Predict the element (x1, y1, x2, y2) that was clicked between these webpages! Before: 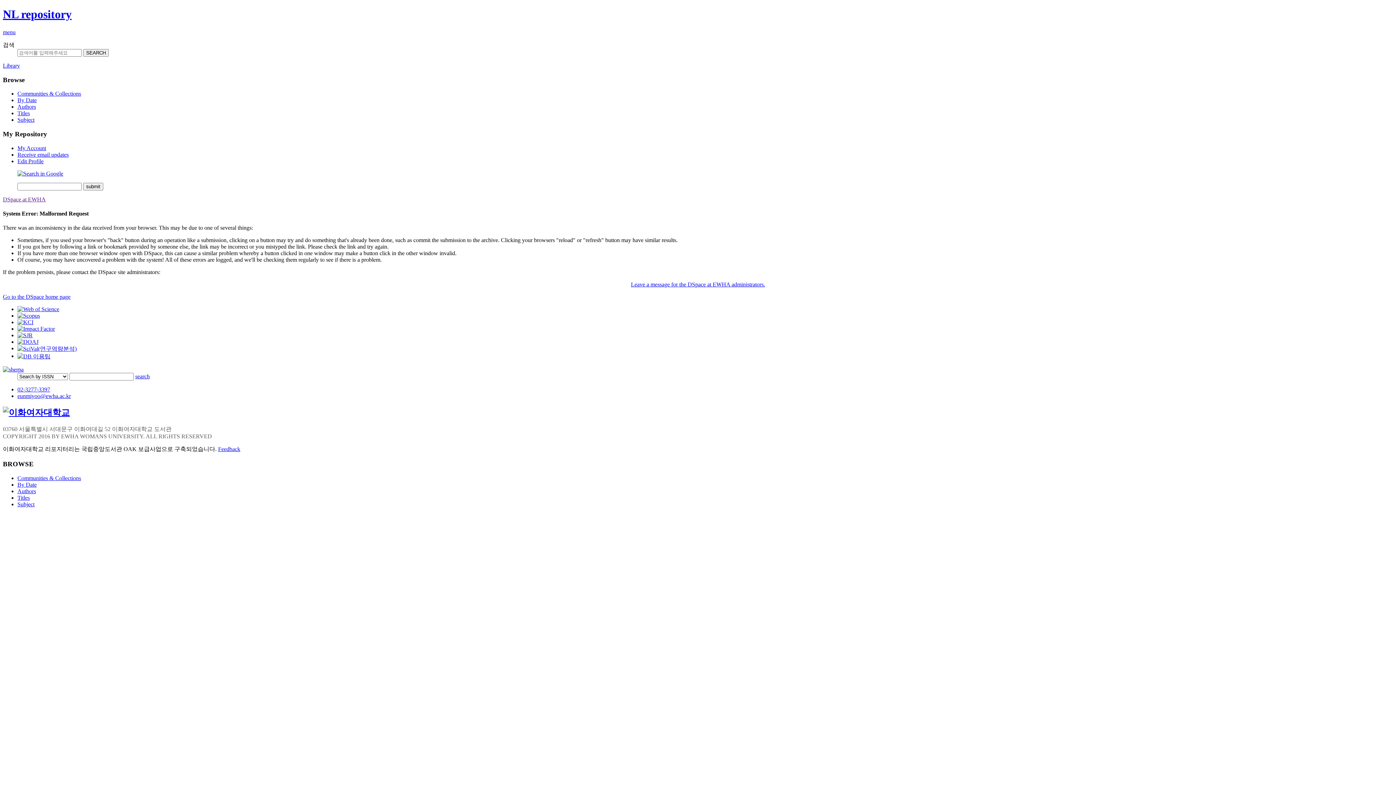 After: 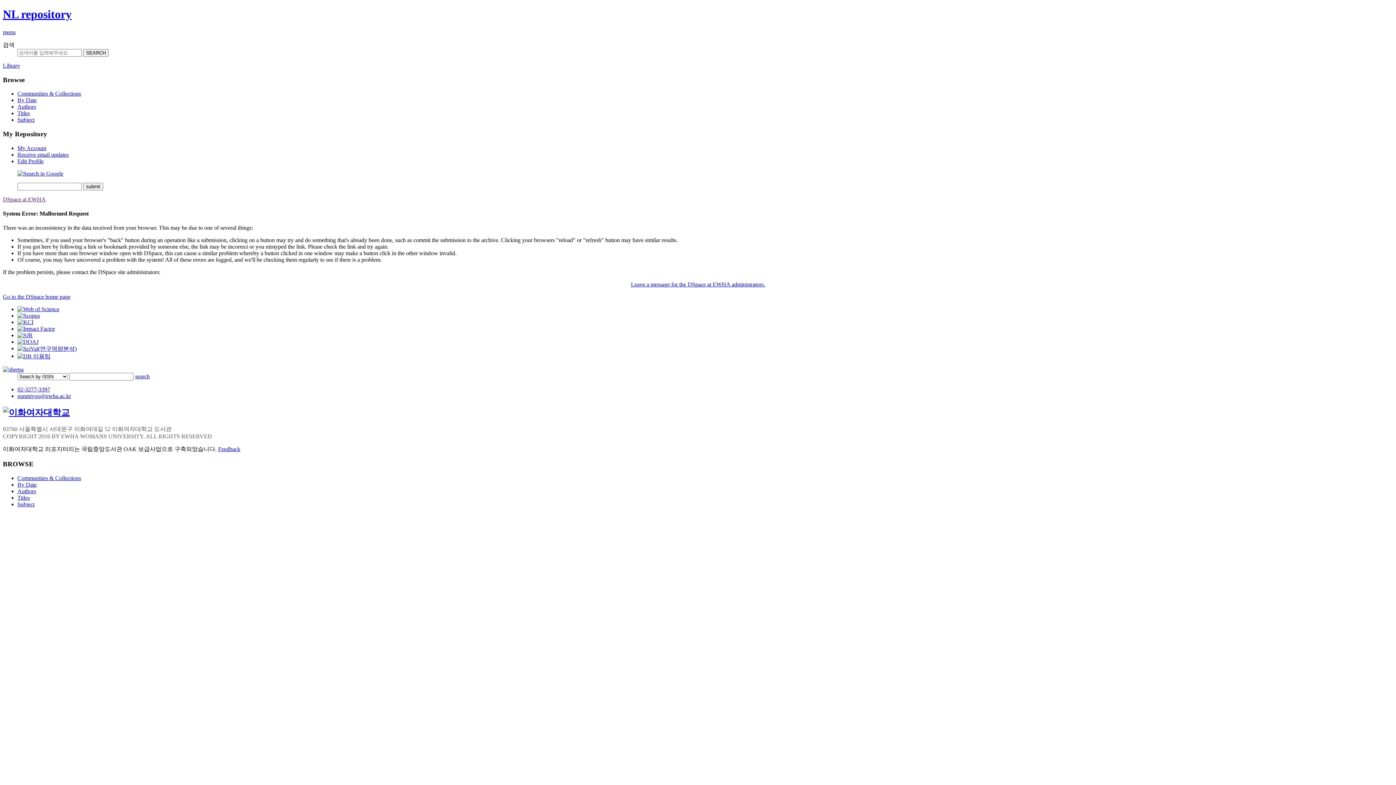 Action: bbox: (2, 29, 15, 35) label: menu